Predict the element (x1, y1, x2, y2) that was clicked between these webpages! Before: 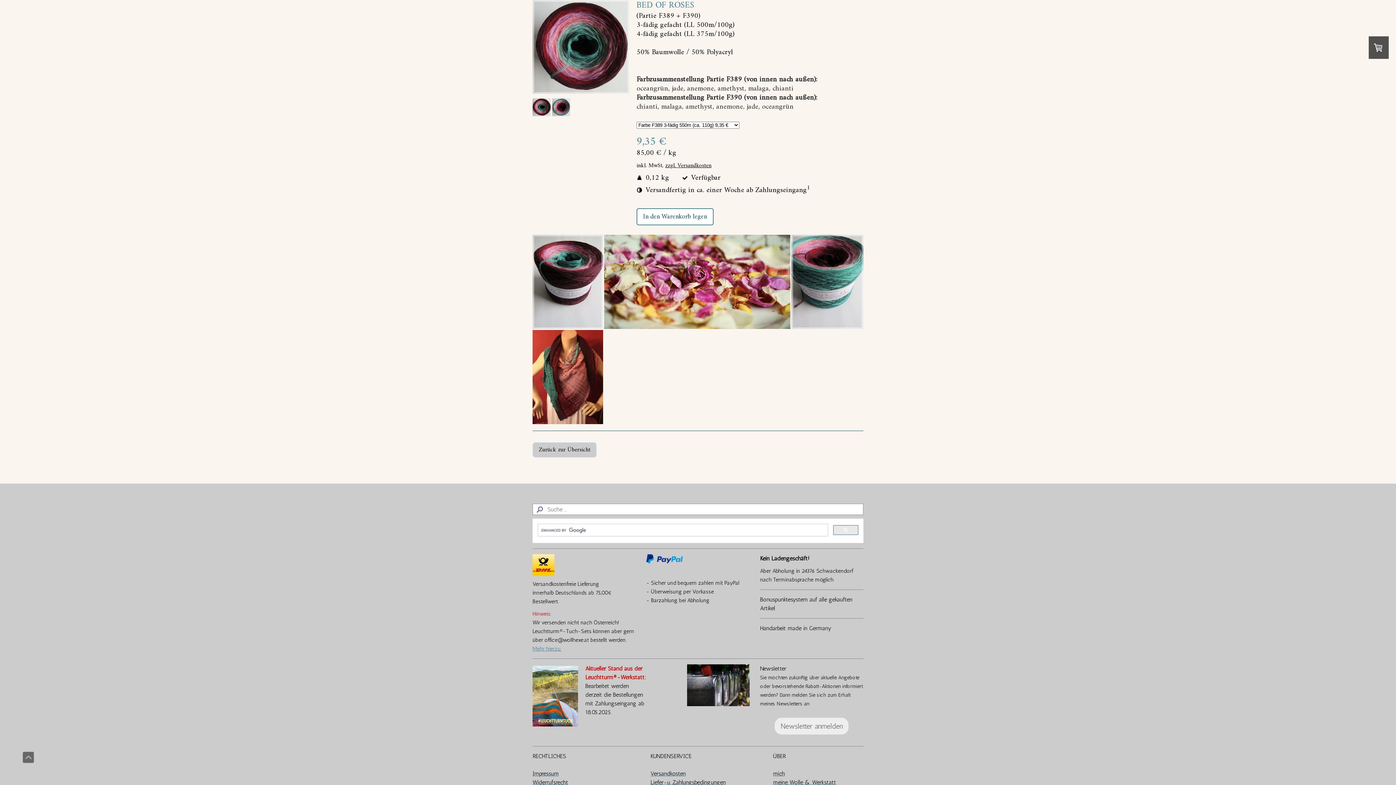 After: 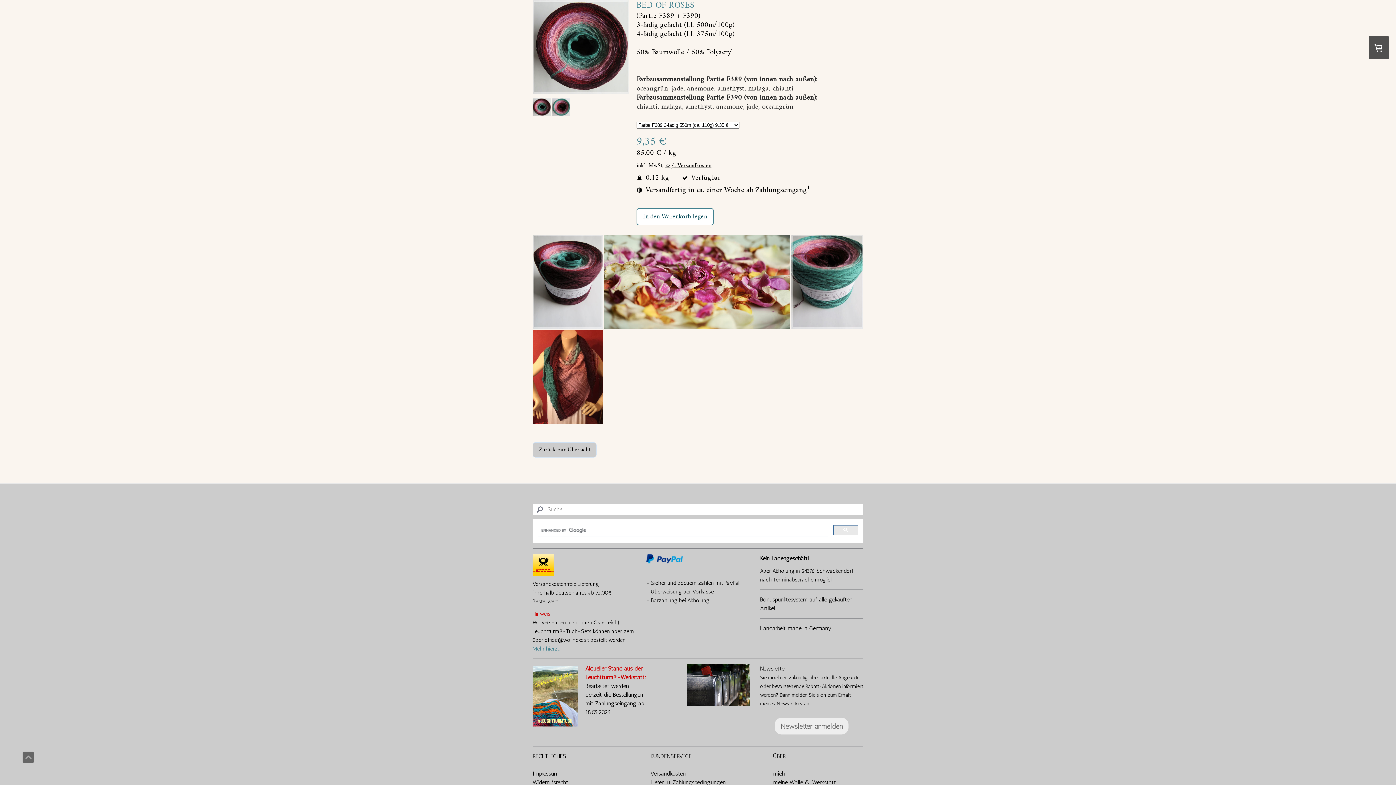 Action: bbox: (833, 525, 858, 535)